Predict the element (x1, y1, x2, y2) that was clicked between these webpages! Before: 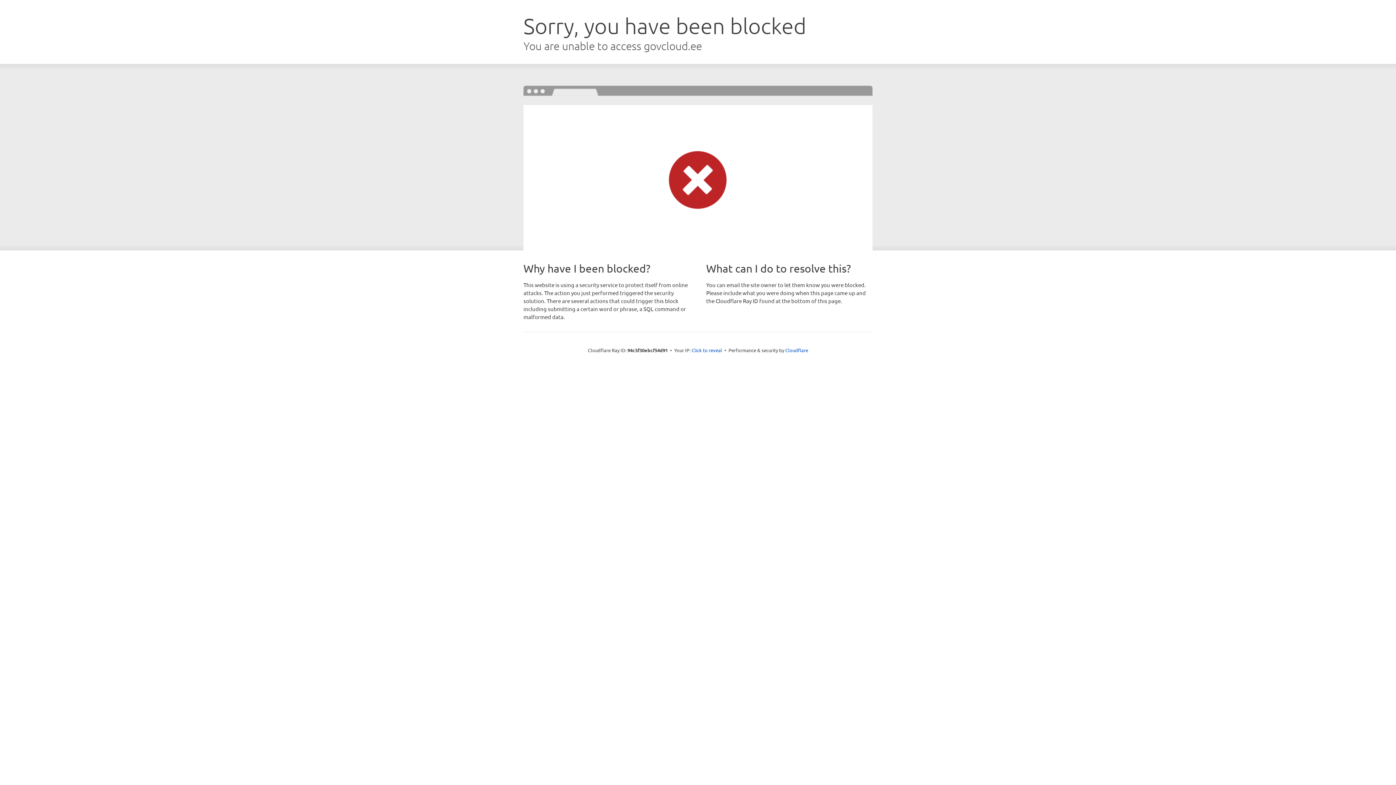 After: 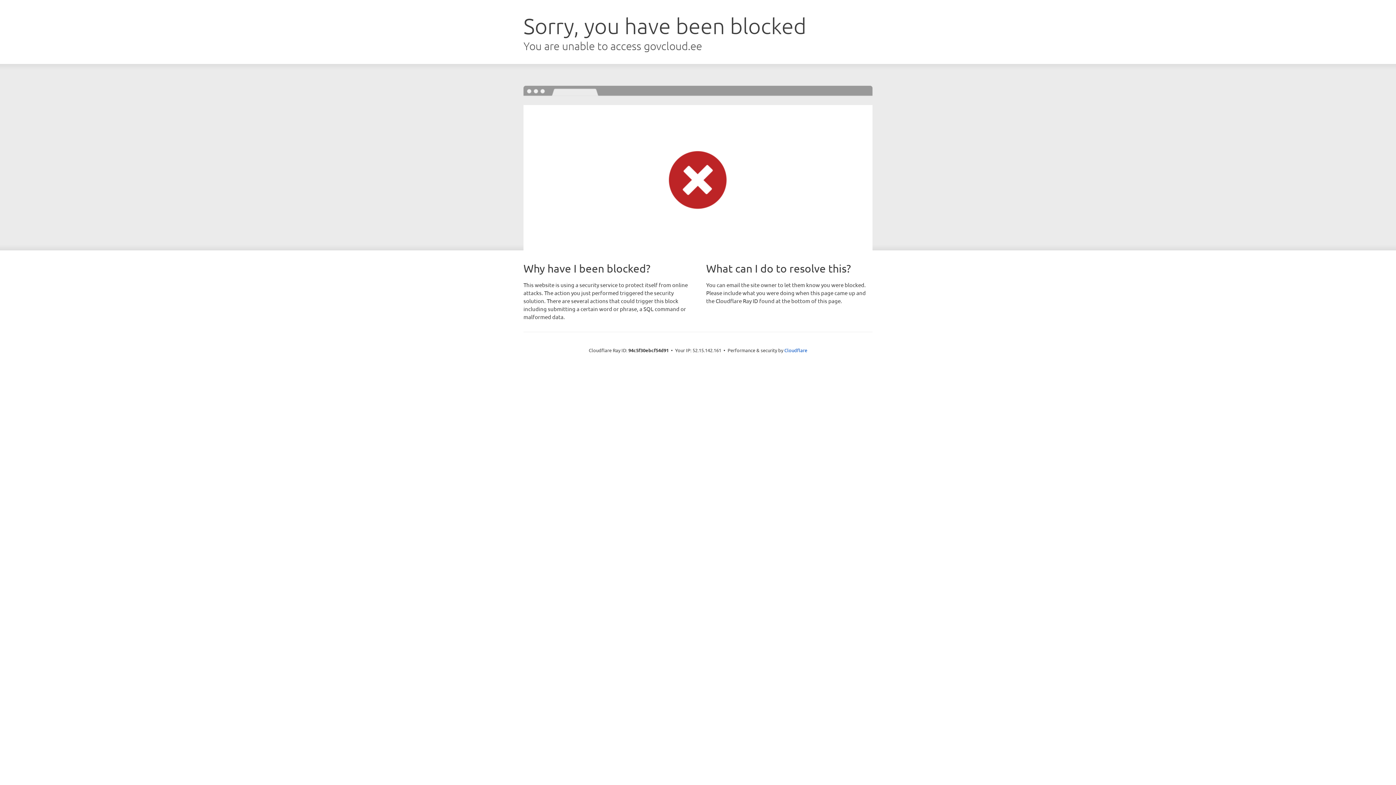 Action: label: Click to reveal bbox: (691, 346, 722, 353)